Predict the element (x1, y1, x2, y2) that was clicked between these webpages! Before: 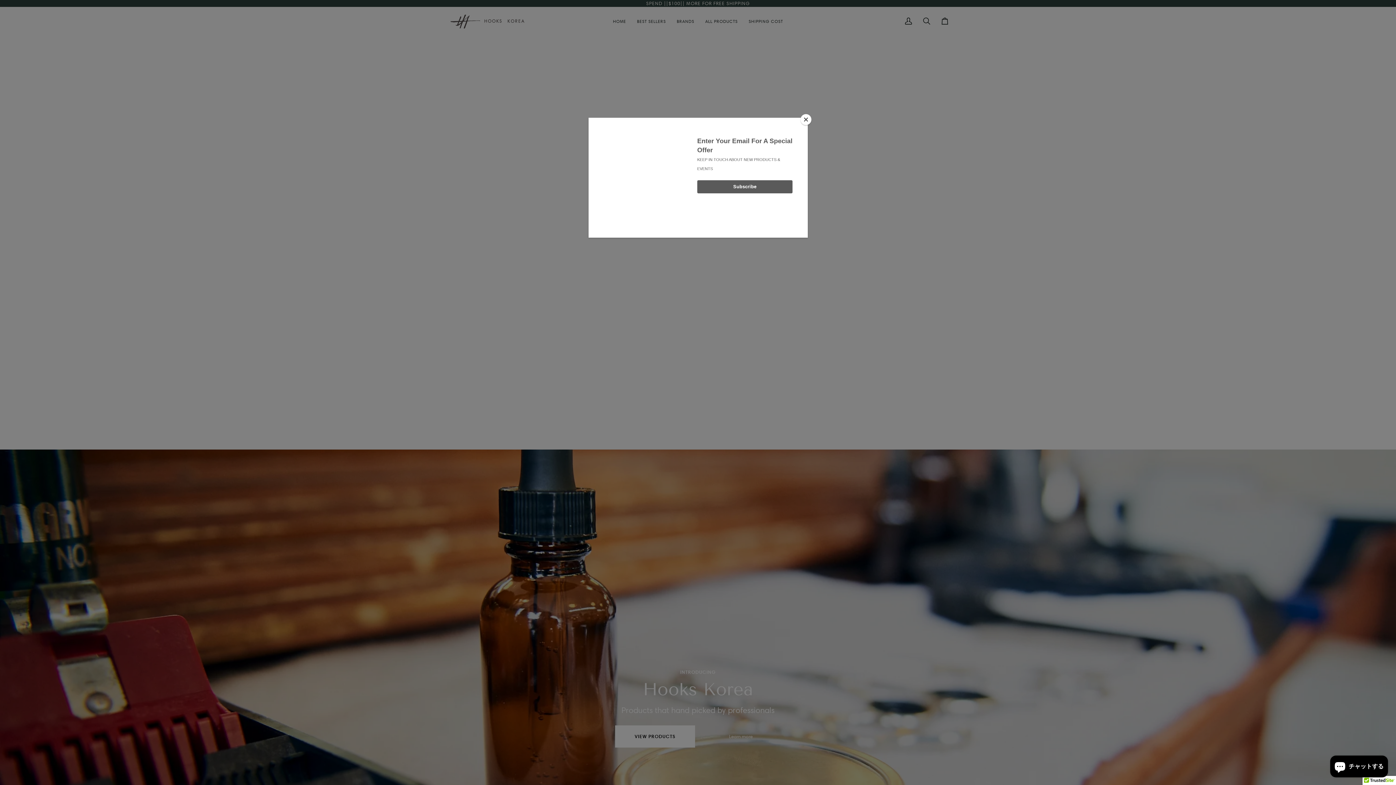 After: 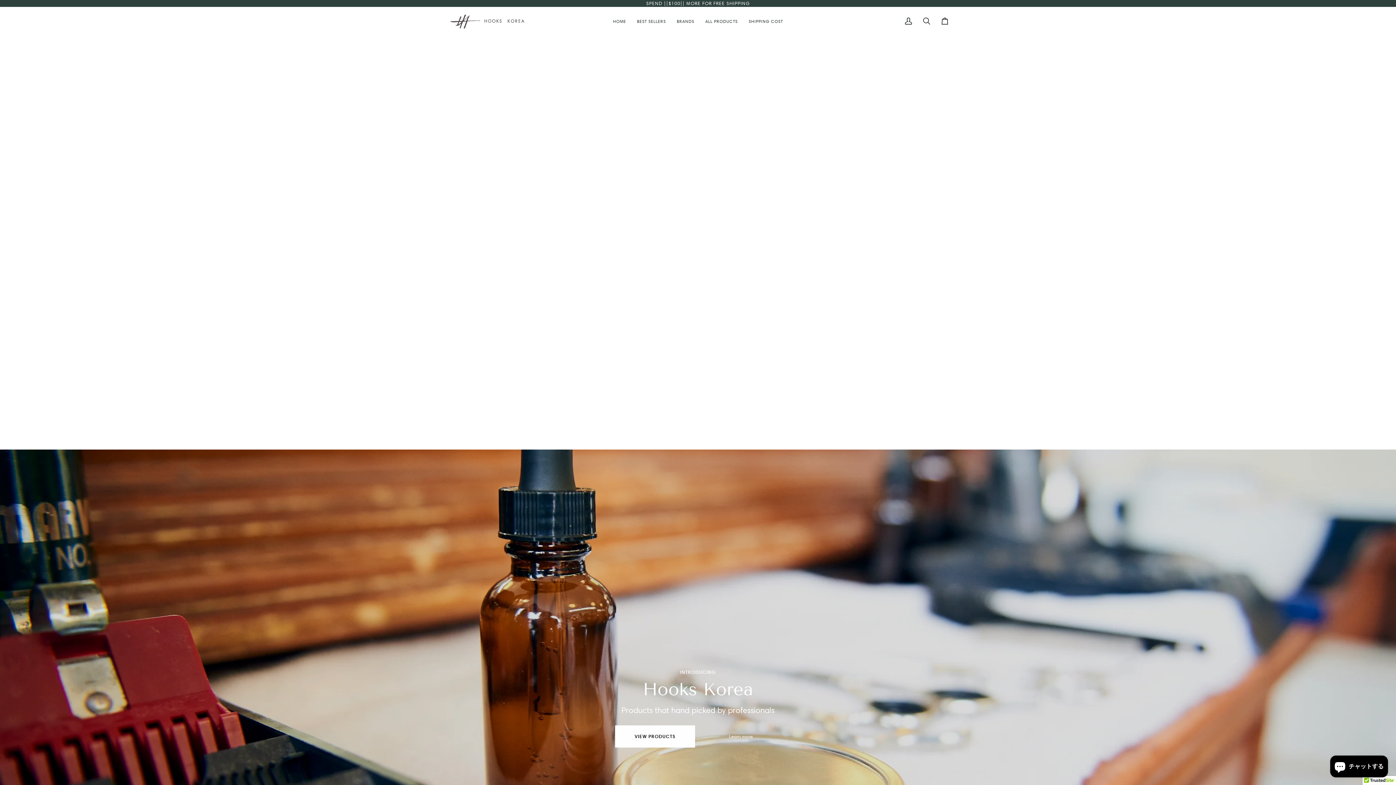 Action: label: Close bbox: (800, 114, 811, 125)